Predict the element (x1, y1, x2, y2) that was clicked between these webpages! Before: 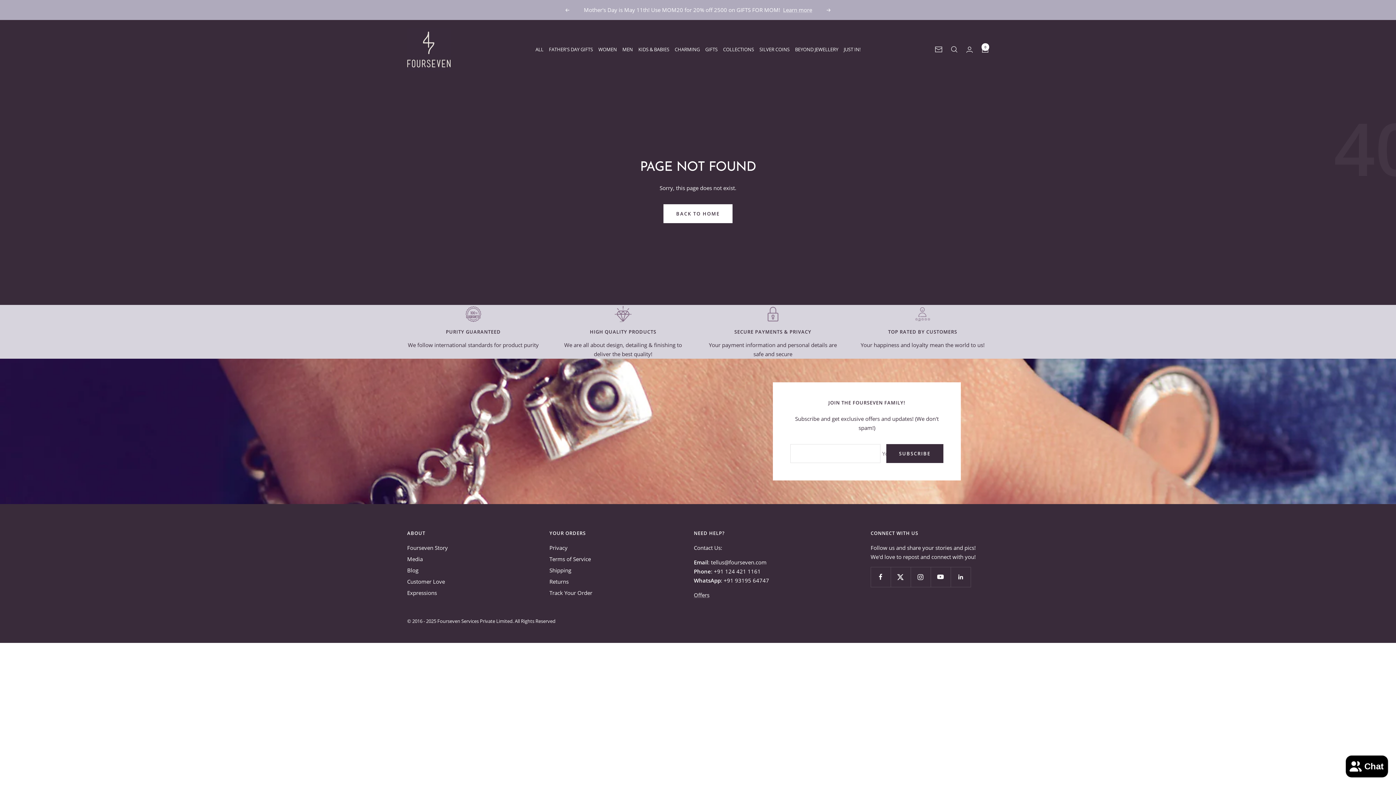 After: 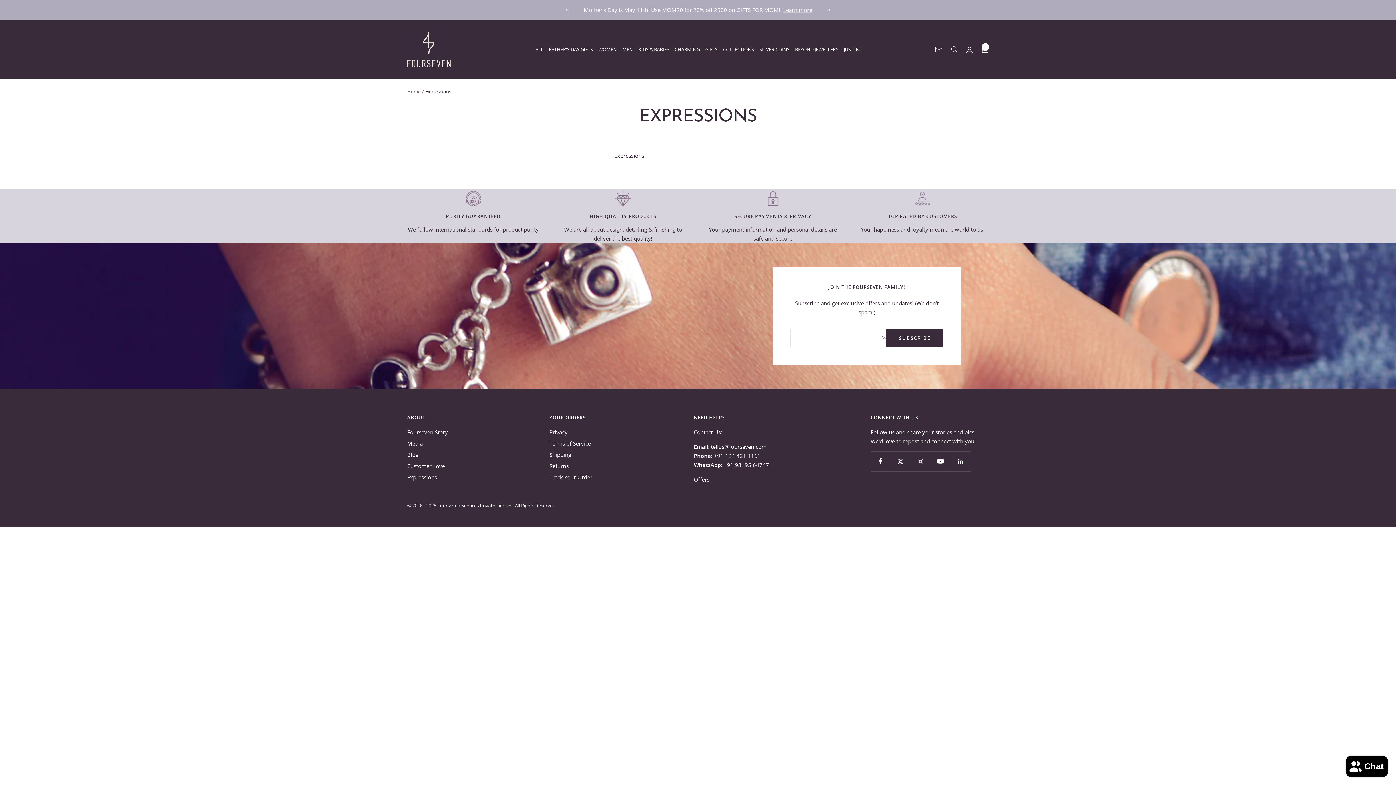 Action: label: Expressions bbox: (407, 588, 437, 597)